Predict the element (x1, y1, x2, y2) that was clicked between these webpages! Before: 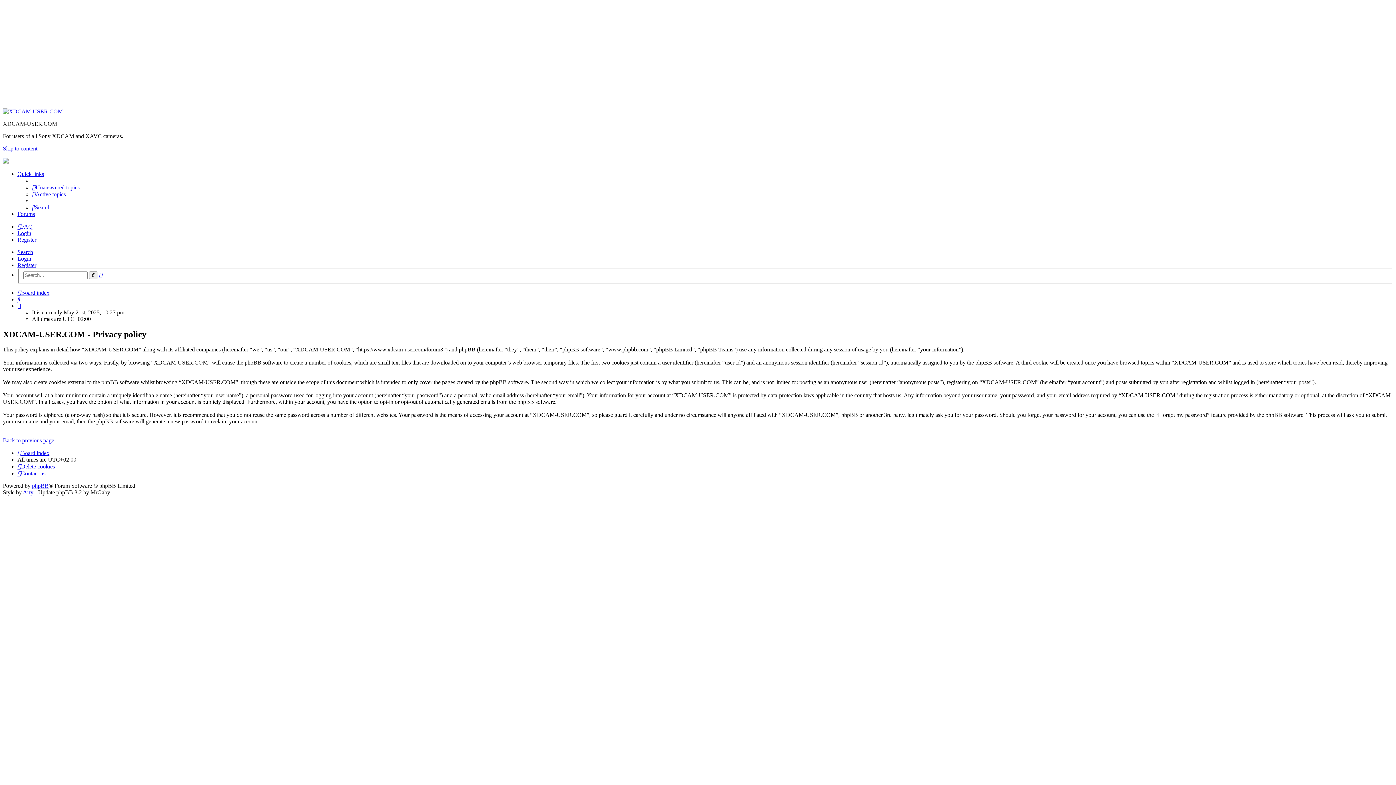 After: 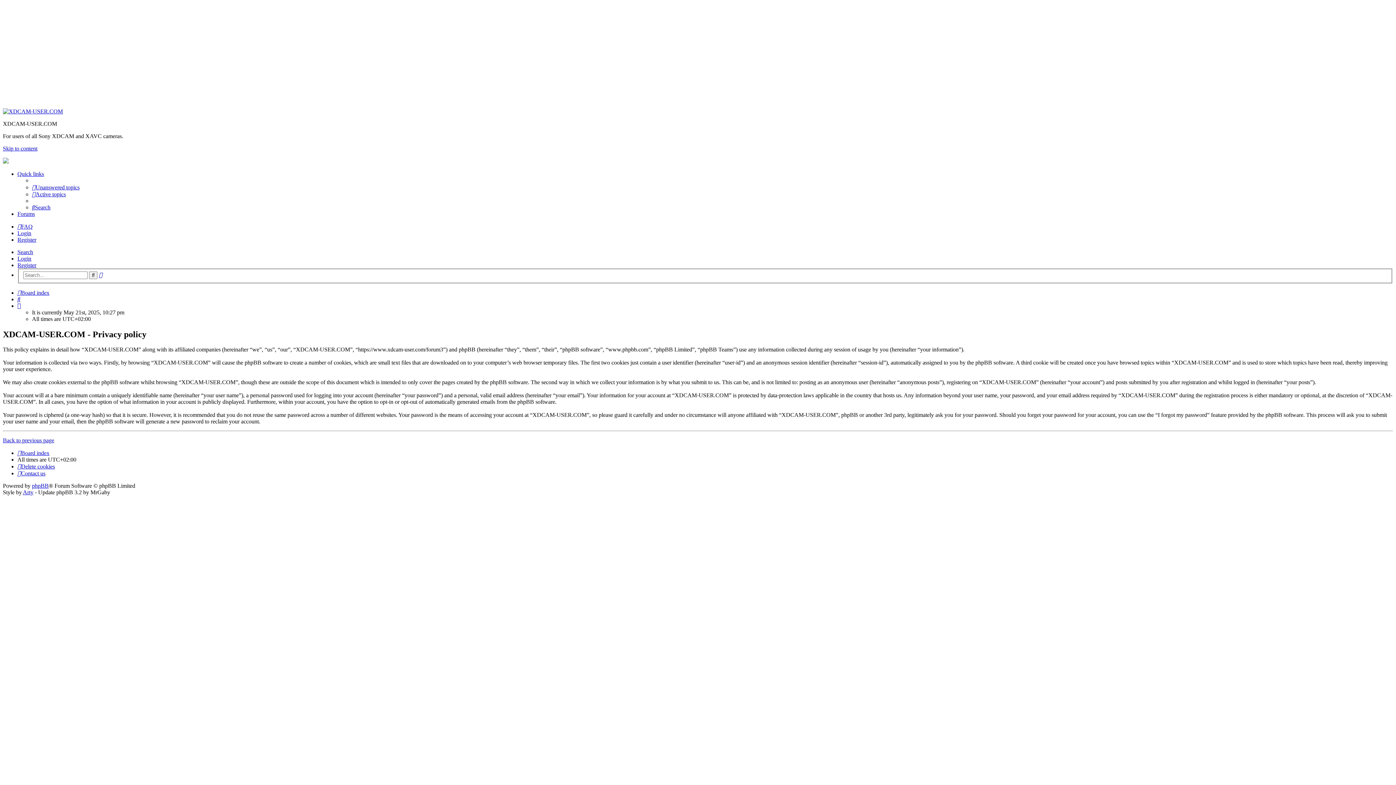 Action: label: Quick links bbox: (17, 170, 44, 177)